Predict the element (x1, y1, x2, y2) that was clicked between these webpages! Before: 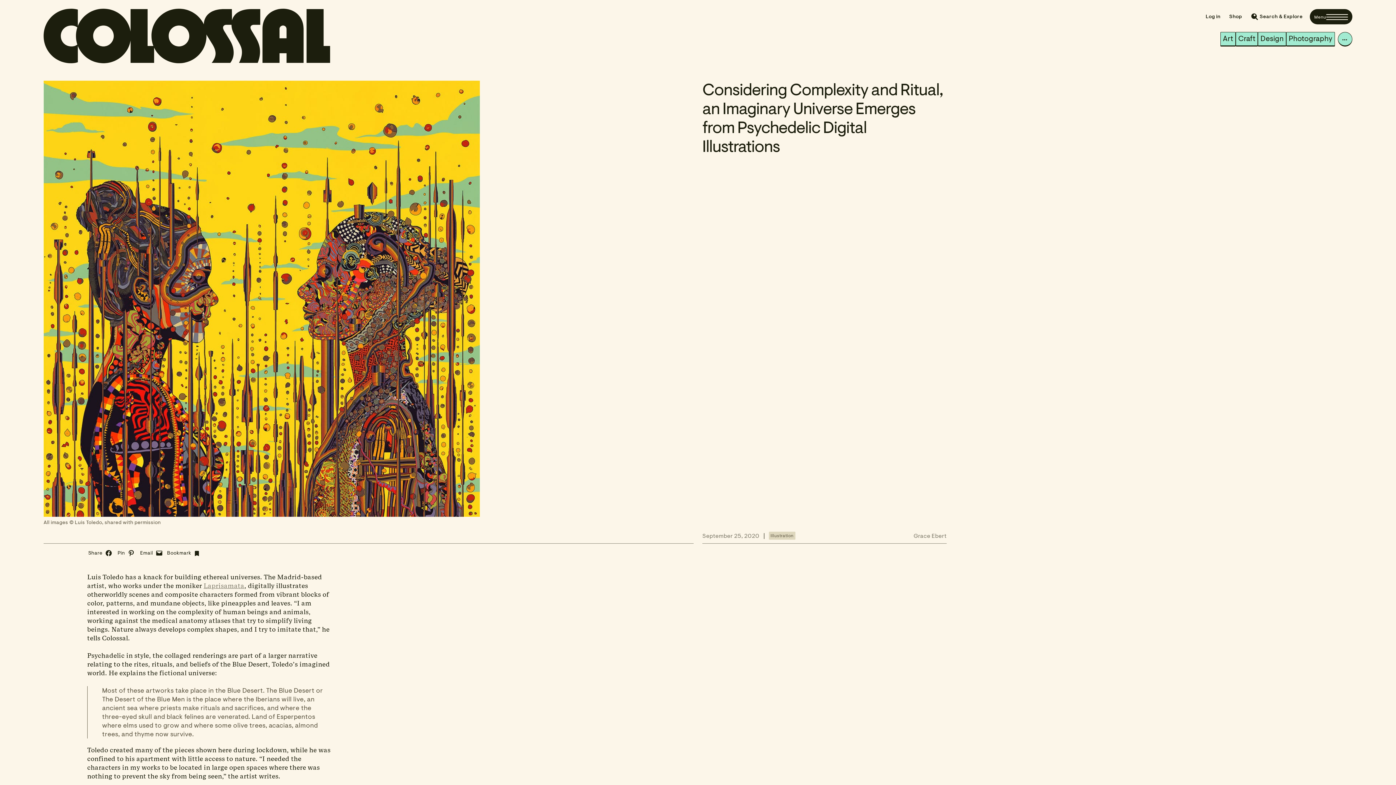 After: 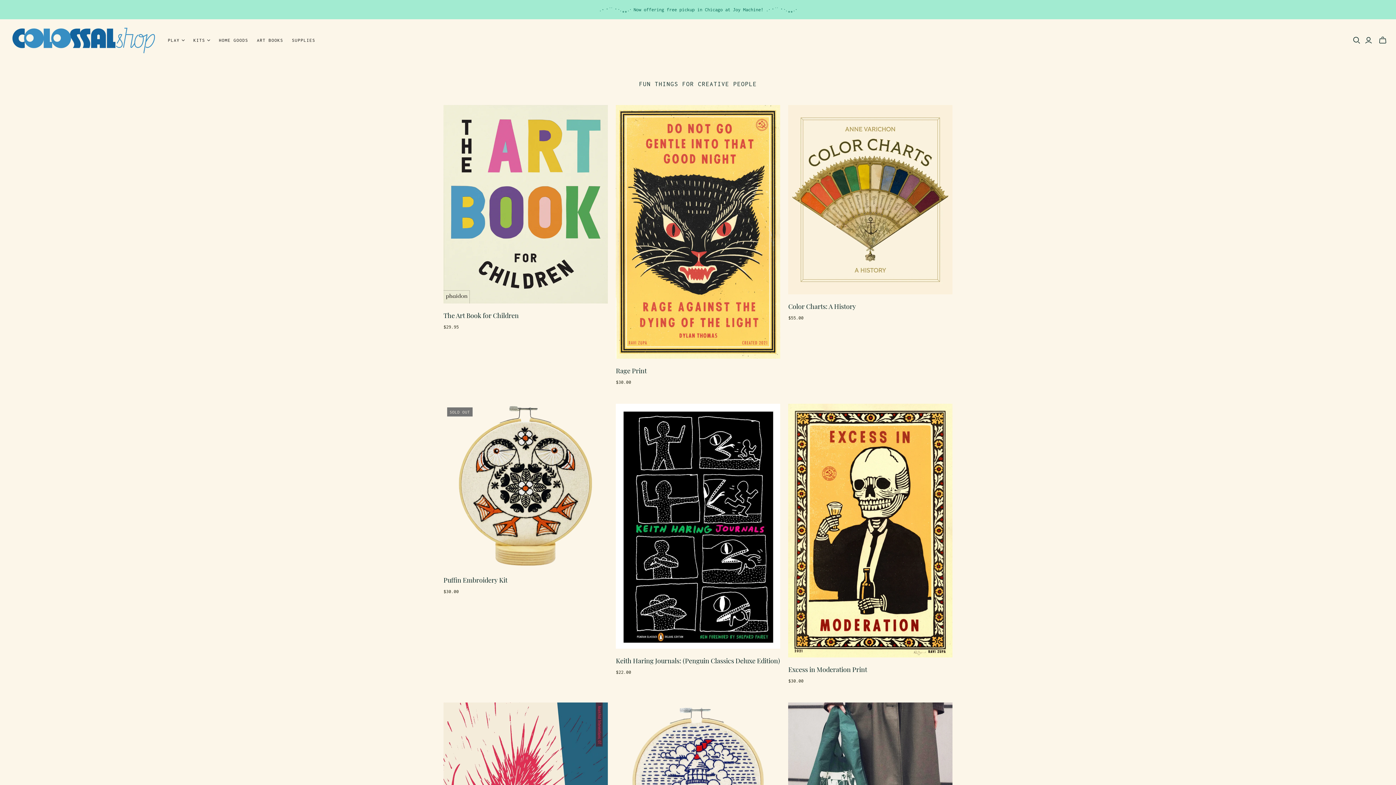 Action: label: Shop bbox: (1225, 8, 1246, 24)